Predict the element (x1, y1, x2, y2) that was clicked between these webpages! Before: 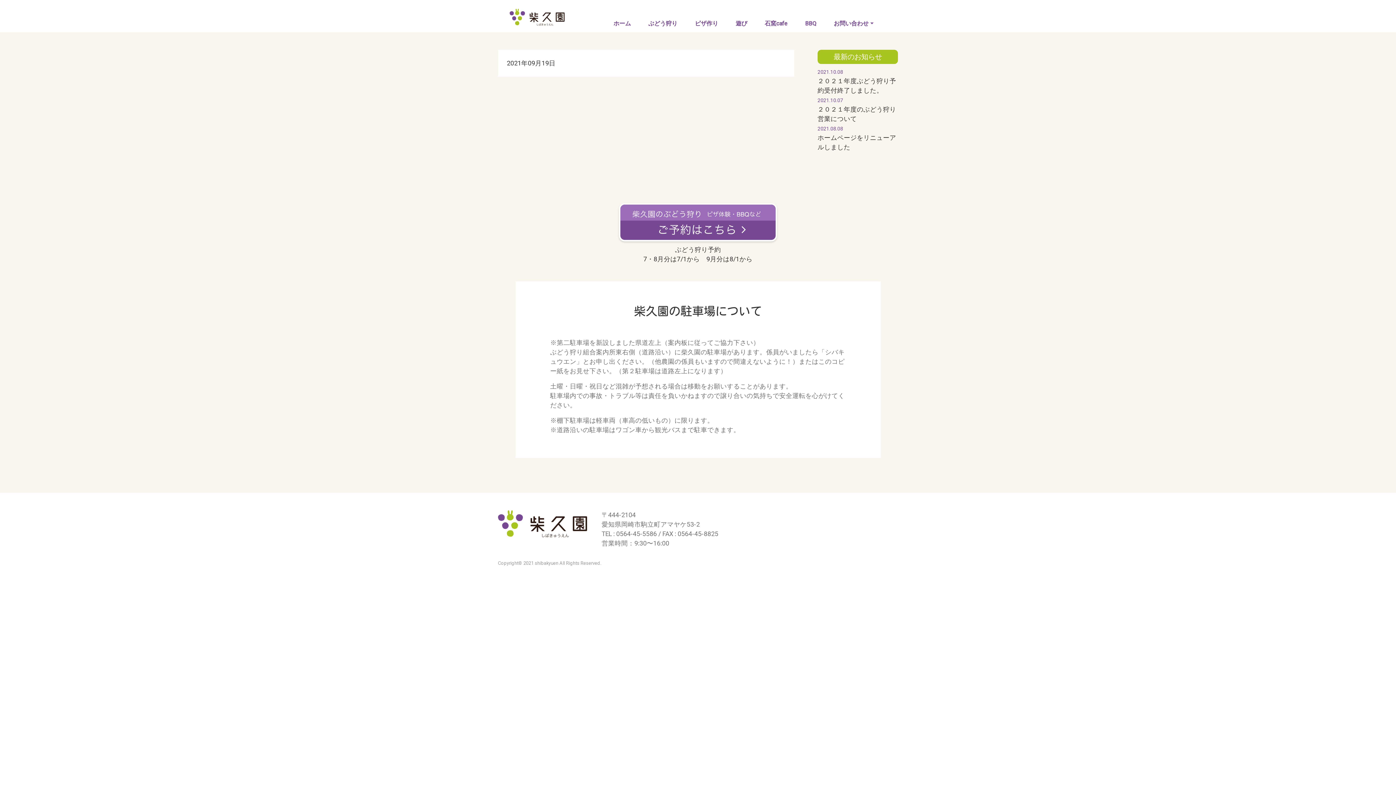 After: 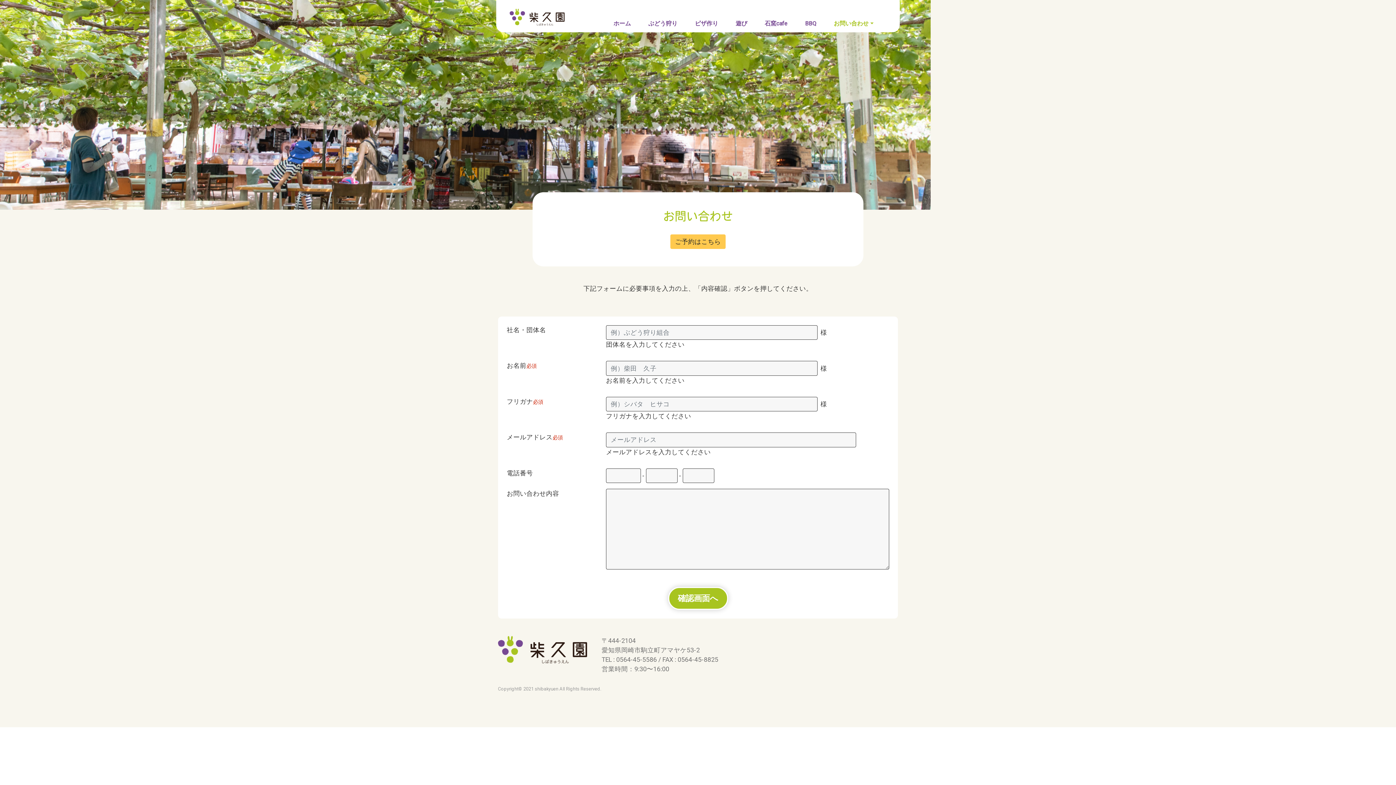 Action: label: お問い合わせ bbox: (825, 14, 882, 32)